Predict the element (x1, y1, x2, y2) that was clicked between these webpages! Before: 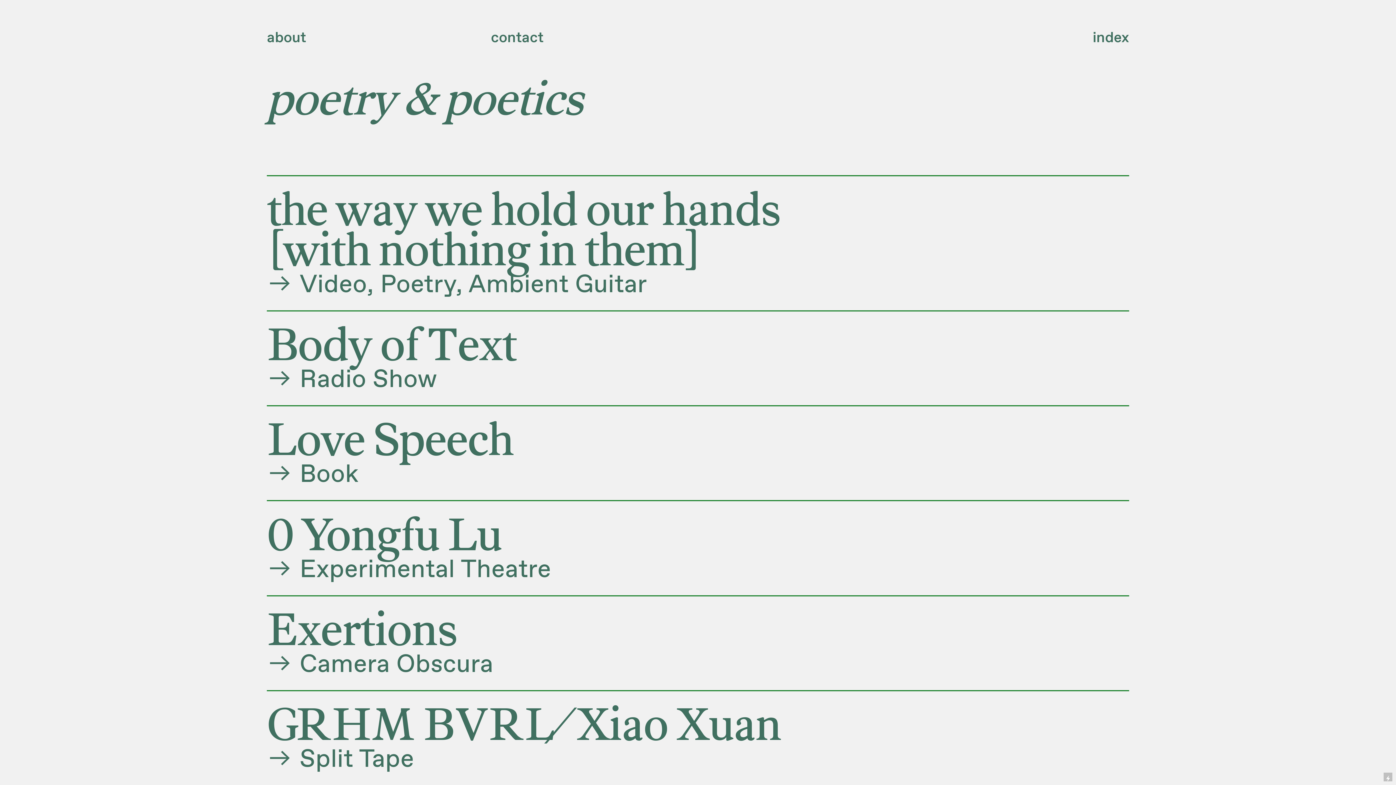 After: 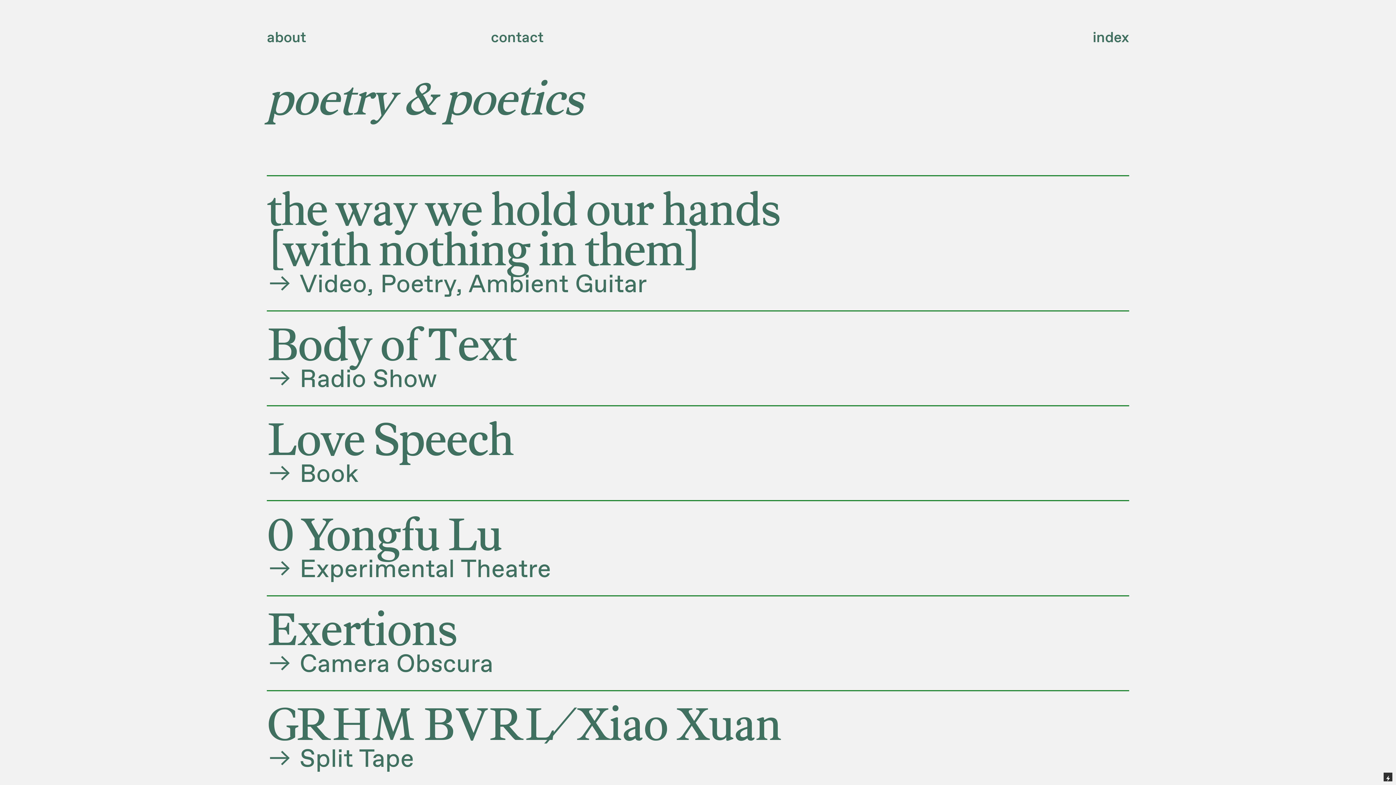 Action: bbox: (1384, 773, 1392, 781)